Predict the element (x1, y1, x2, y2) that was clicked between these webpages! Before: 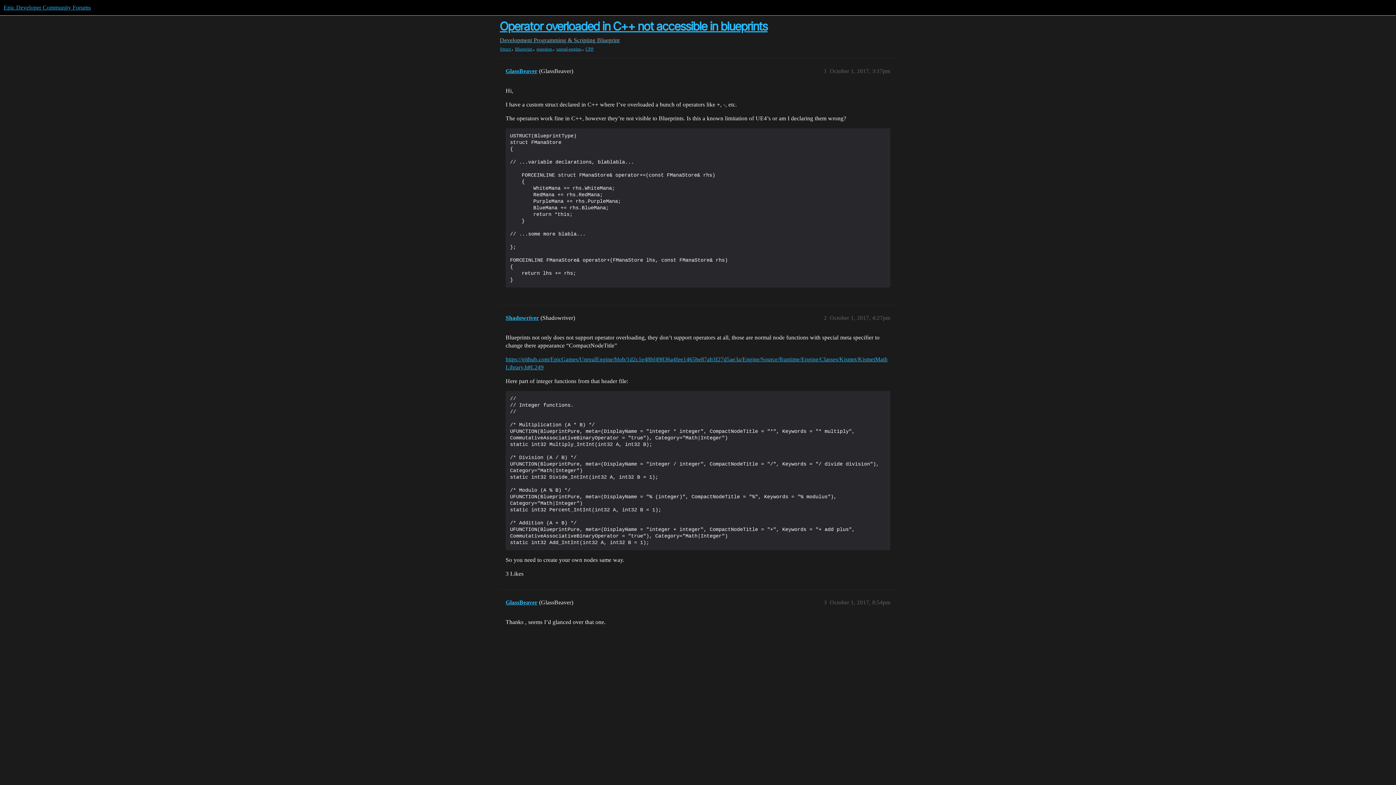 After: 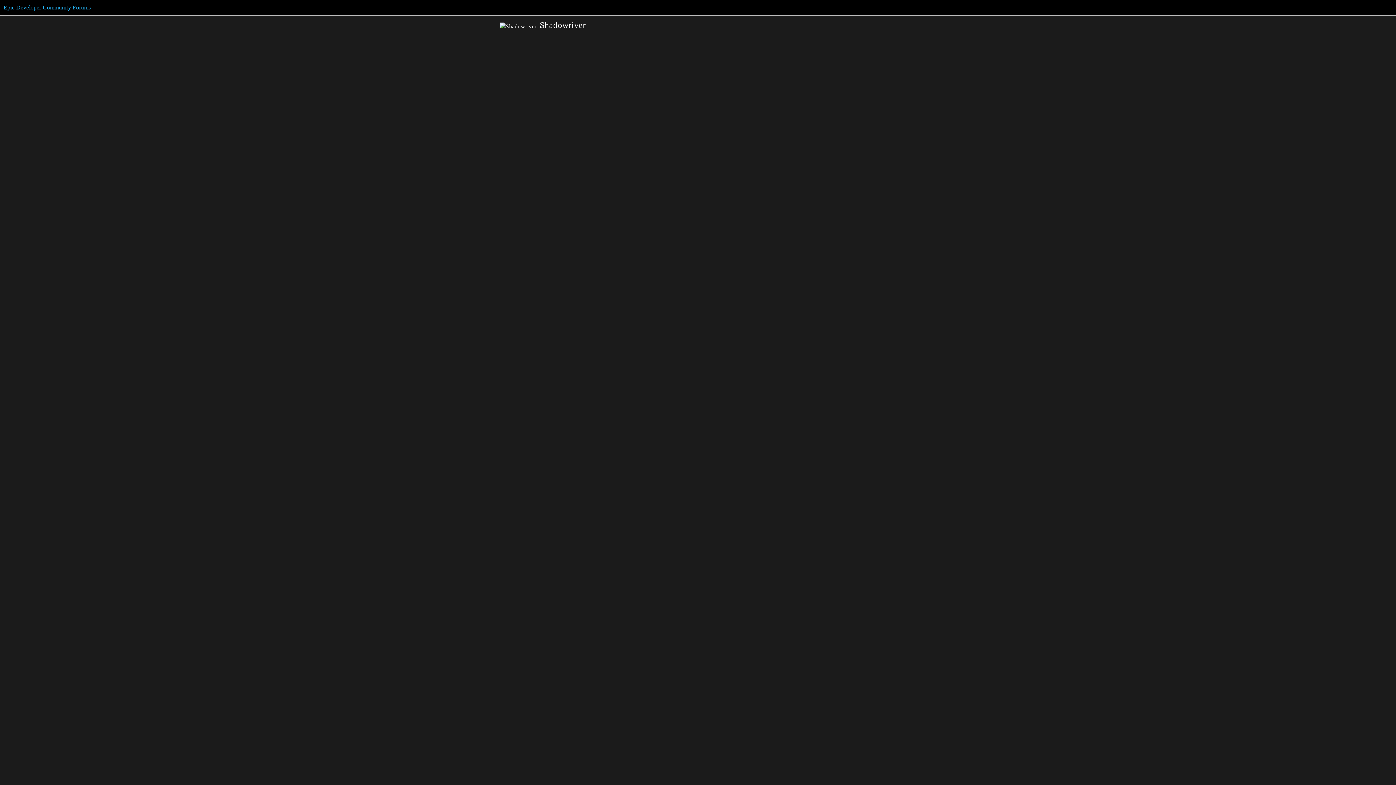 Action: label: Shadowriver bbox: (505, 314, 539, 321)